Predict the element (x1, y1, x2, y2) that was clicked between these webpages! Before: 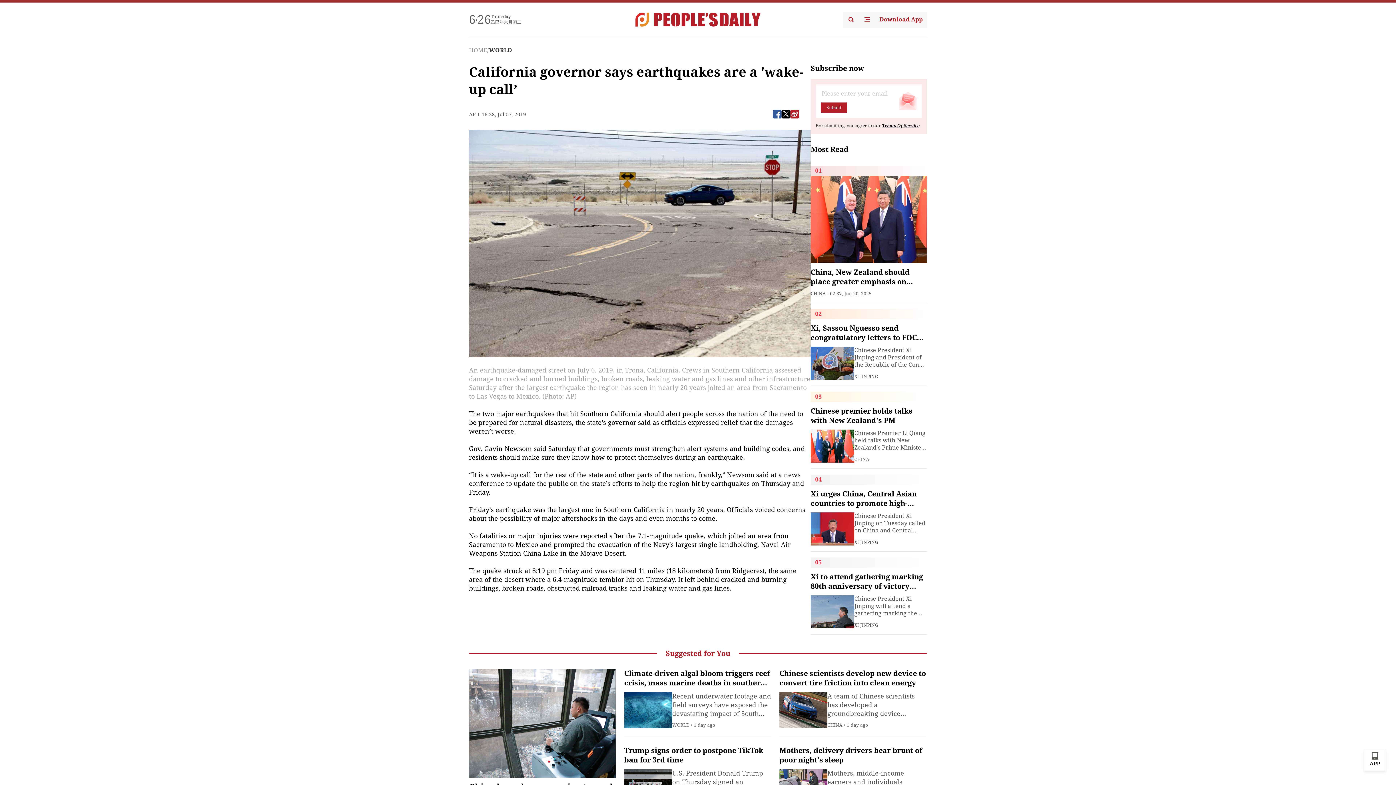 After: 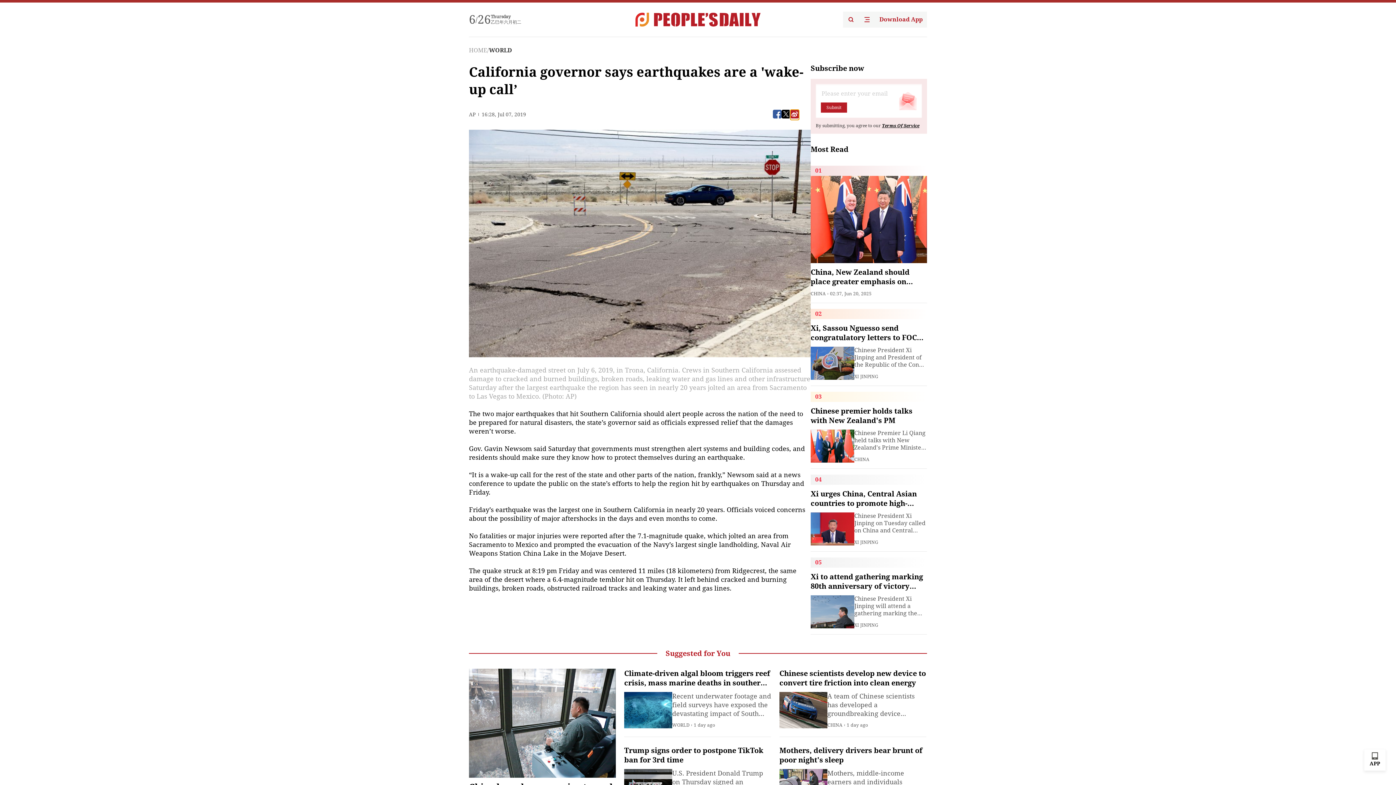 Action: bbox: (790, 109, 799, 118)